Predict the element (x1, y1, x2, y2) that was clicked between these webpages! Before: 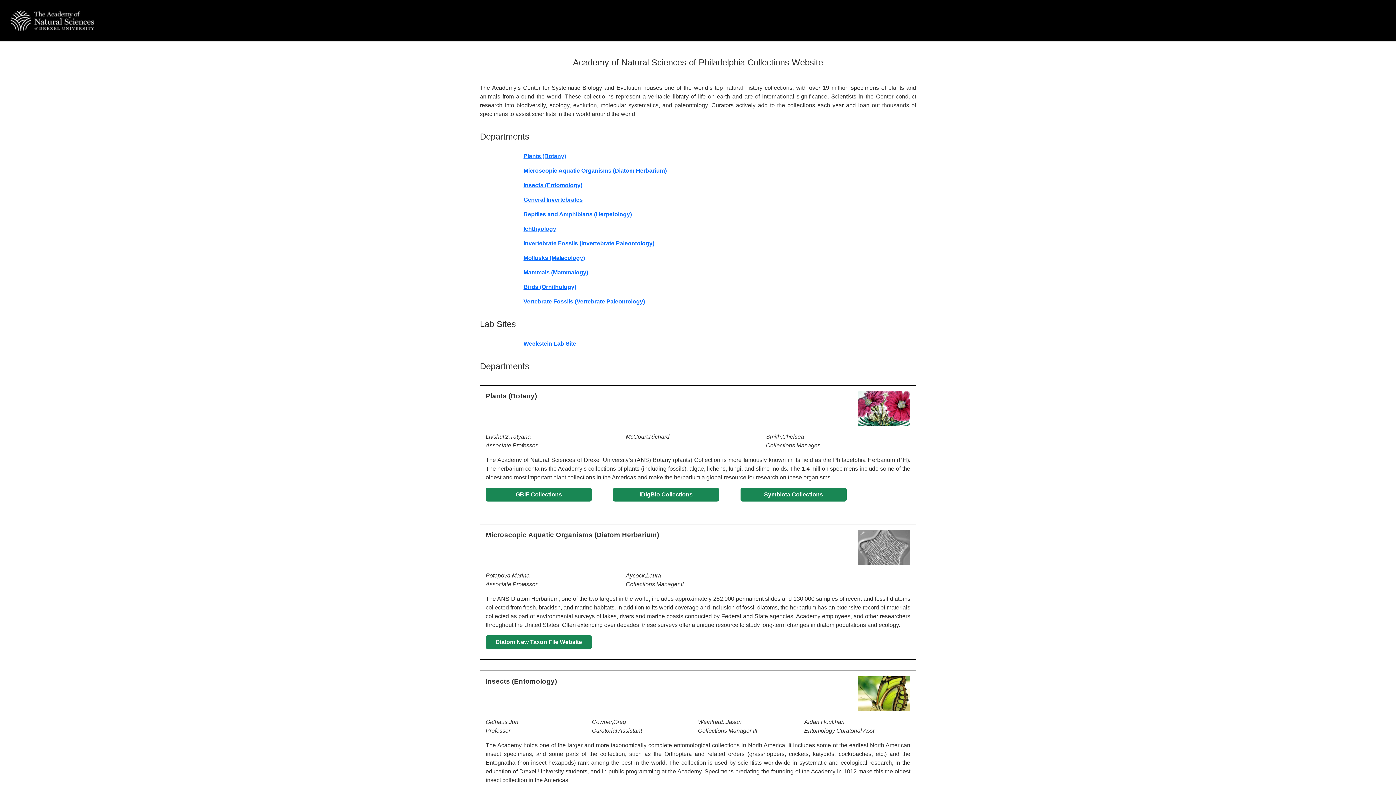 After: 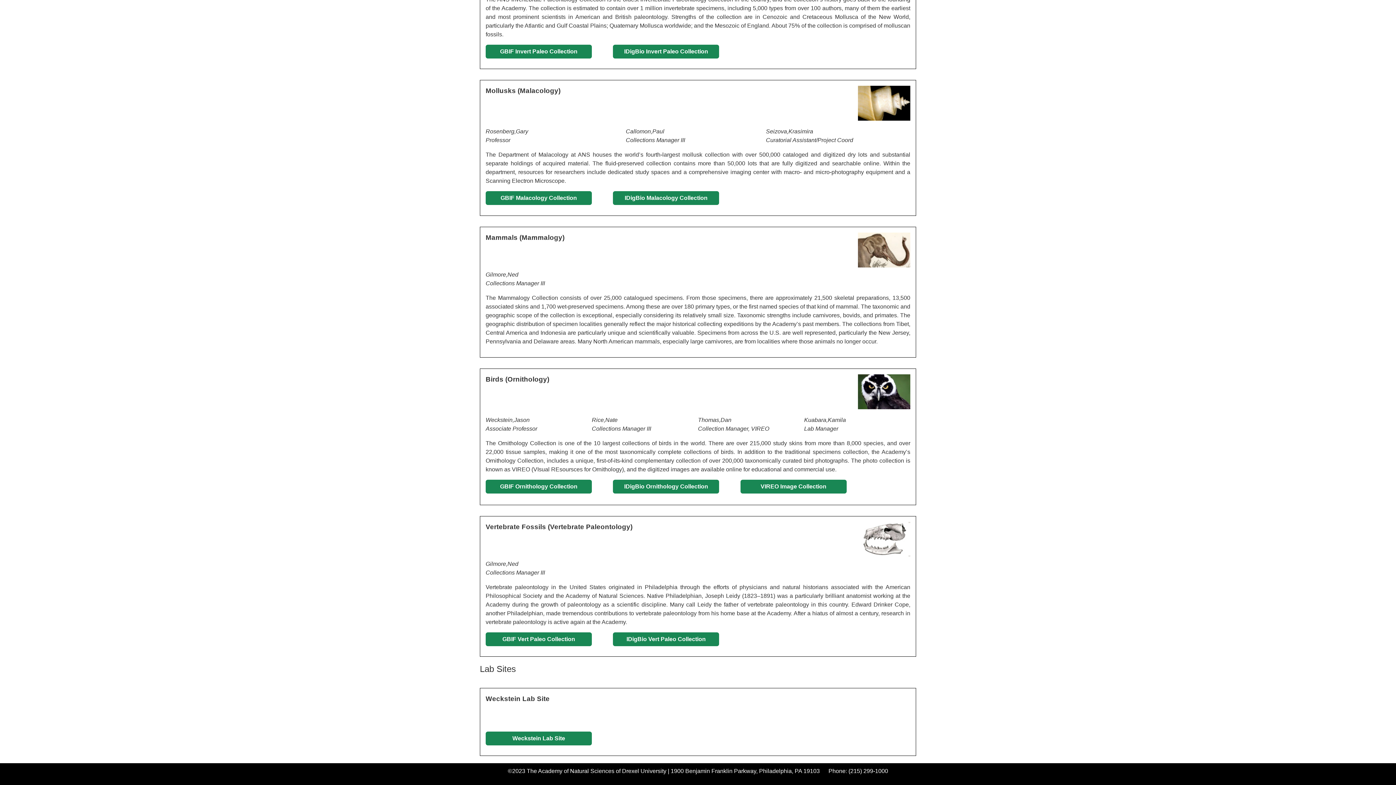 Action: label: Mammals (Mammalogy) bbox: (523, 269, 588, 275)